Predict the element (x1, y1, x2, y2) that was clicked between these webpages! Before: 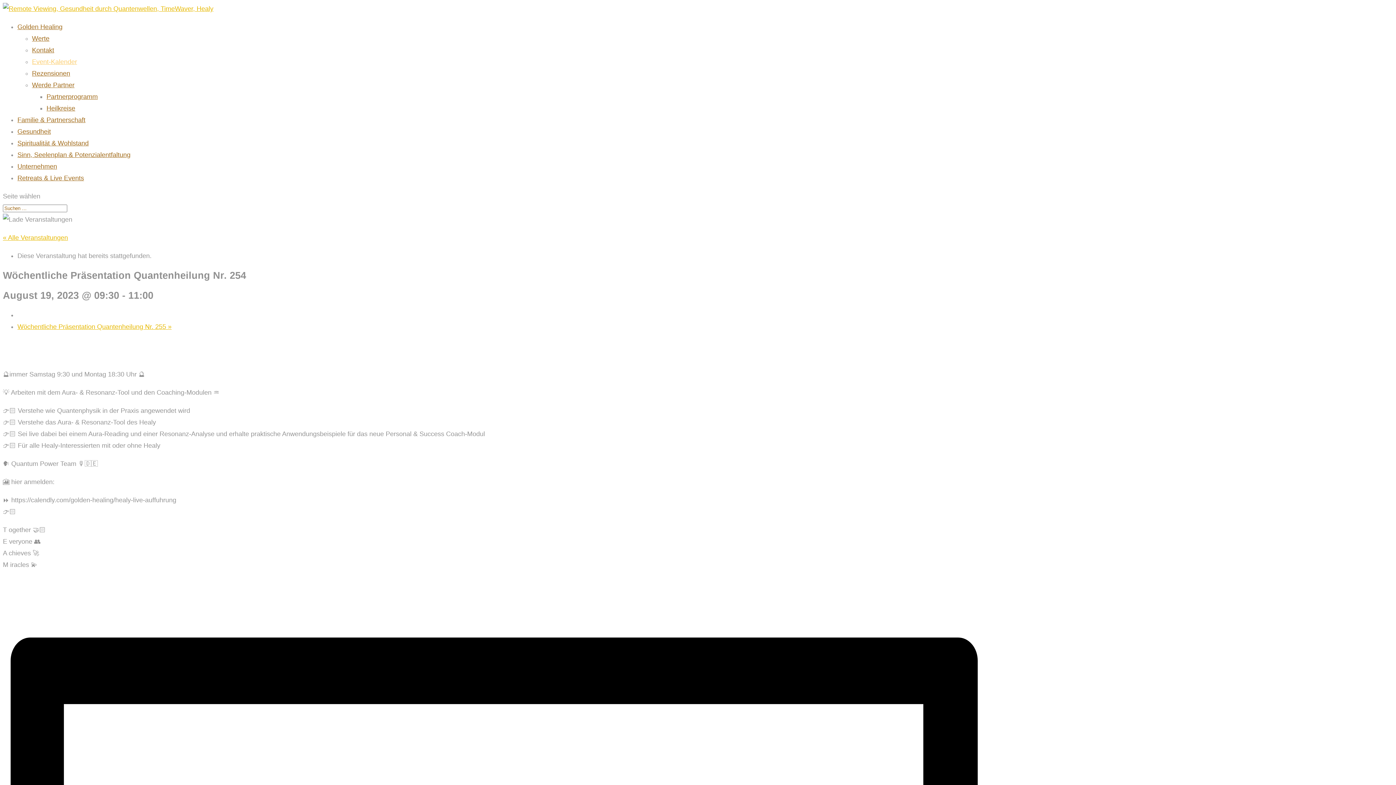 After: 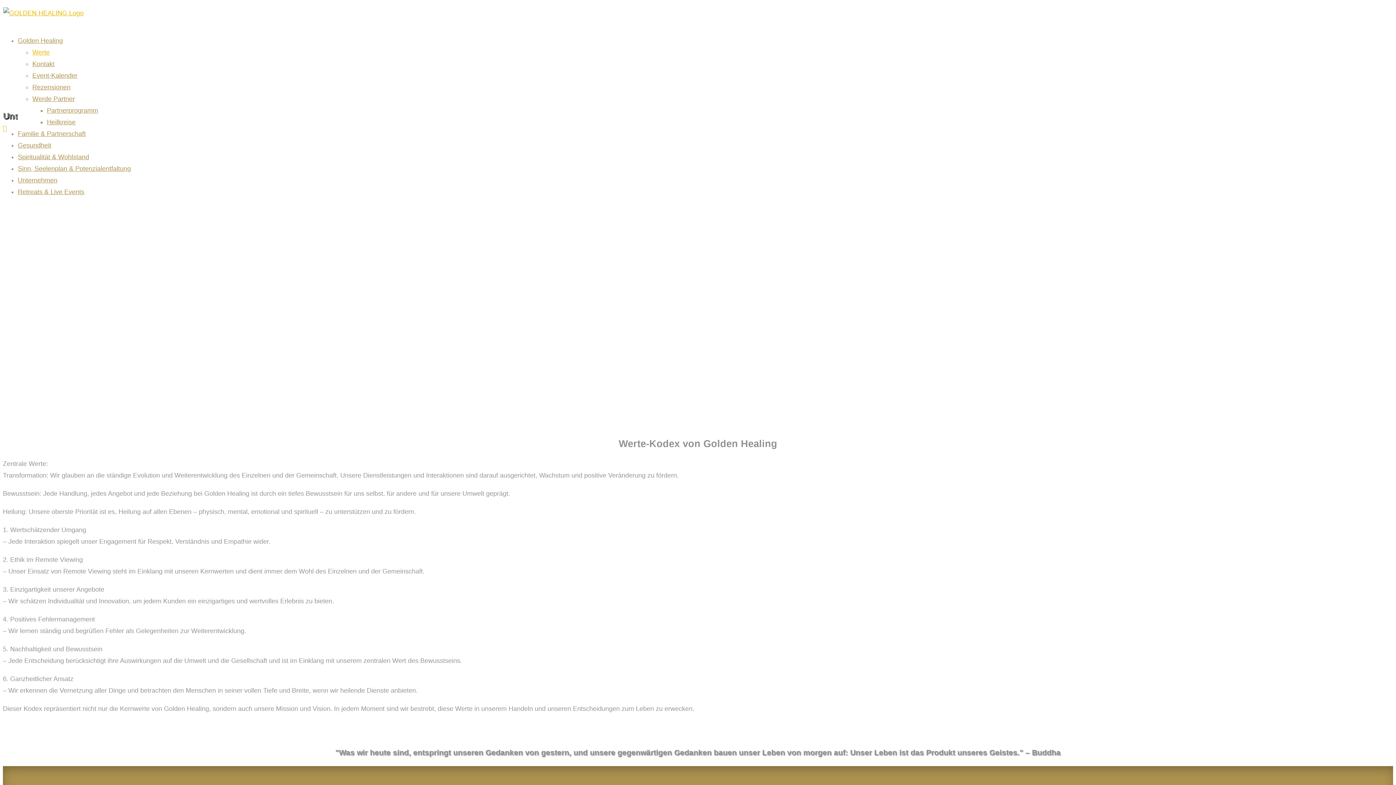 Action: bbox: (32, 34, 49, 42) label: Werte